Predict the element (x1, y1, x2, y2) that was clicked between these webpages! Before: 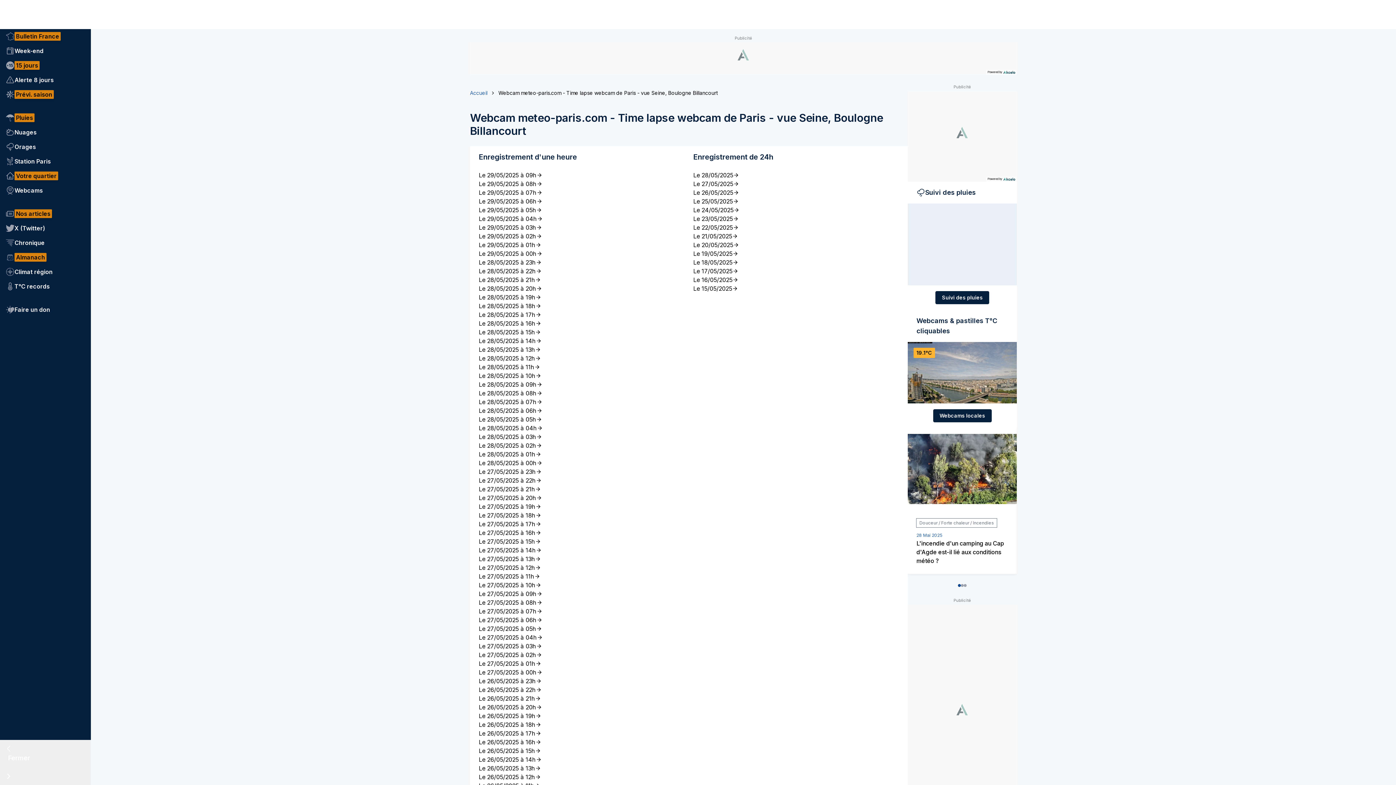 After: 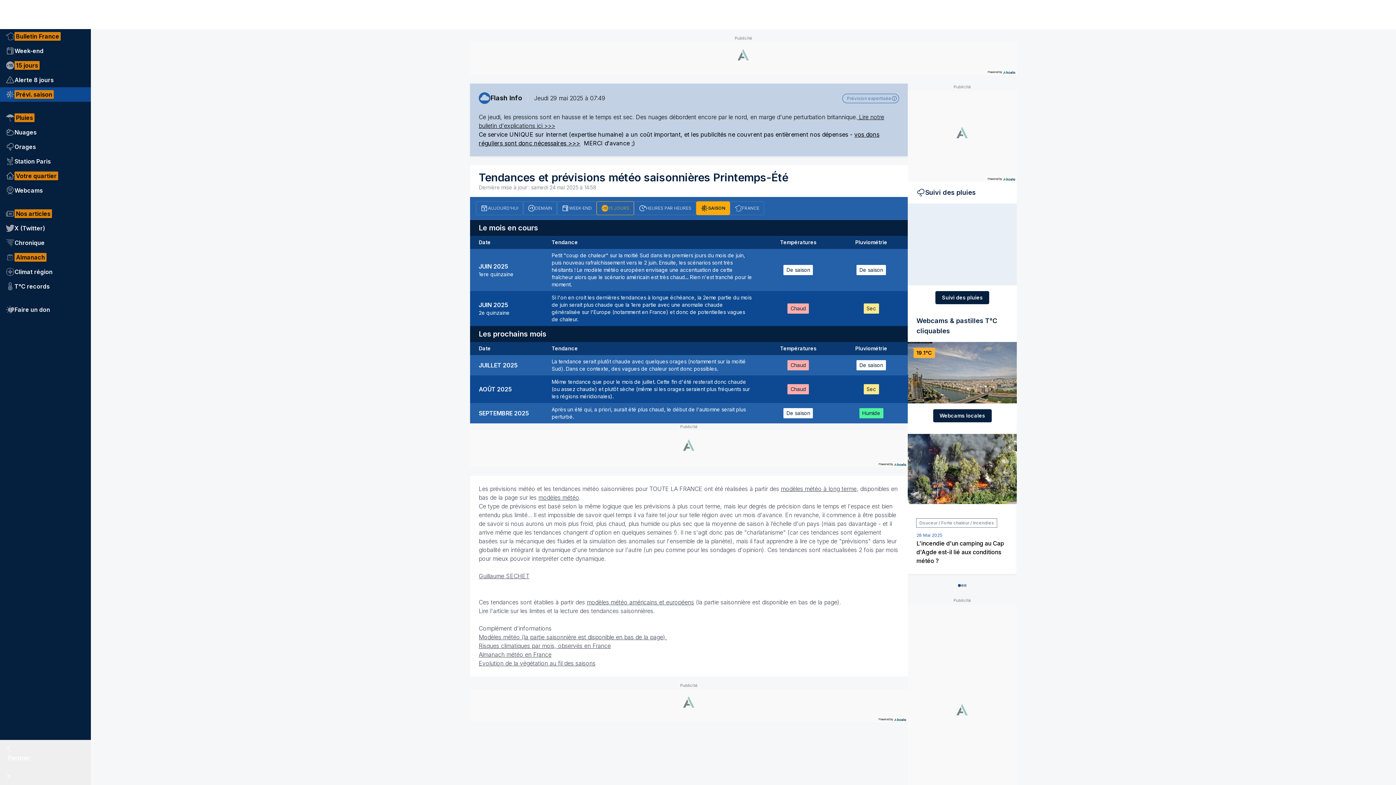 Action: label: Prévi. saison bbox: (0, 87, 90, 101)